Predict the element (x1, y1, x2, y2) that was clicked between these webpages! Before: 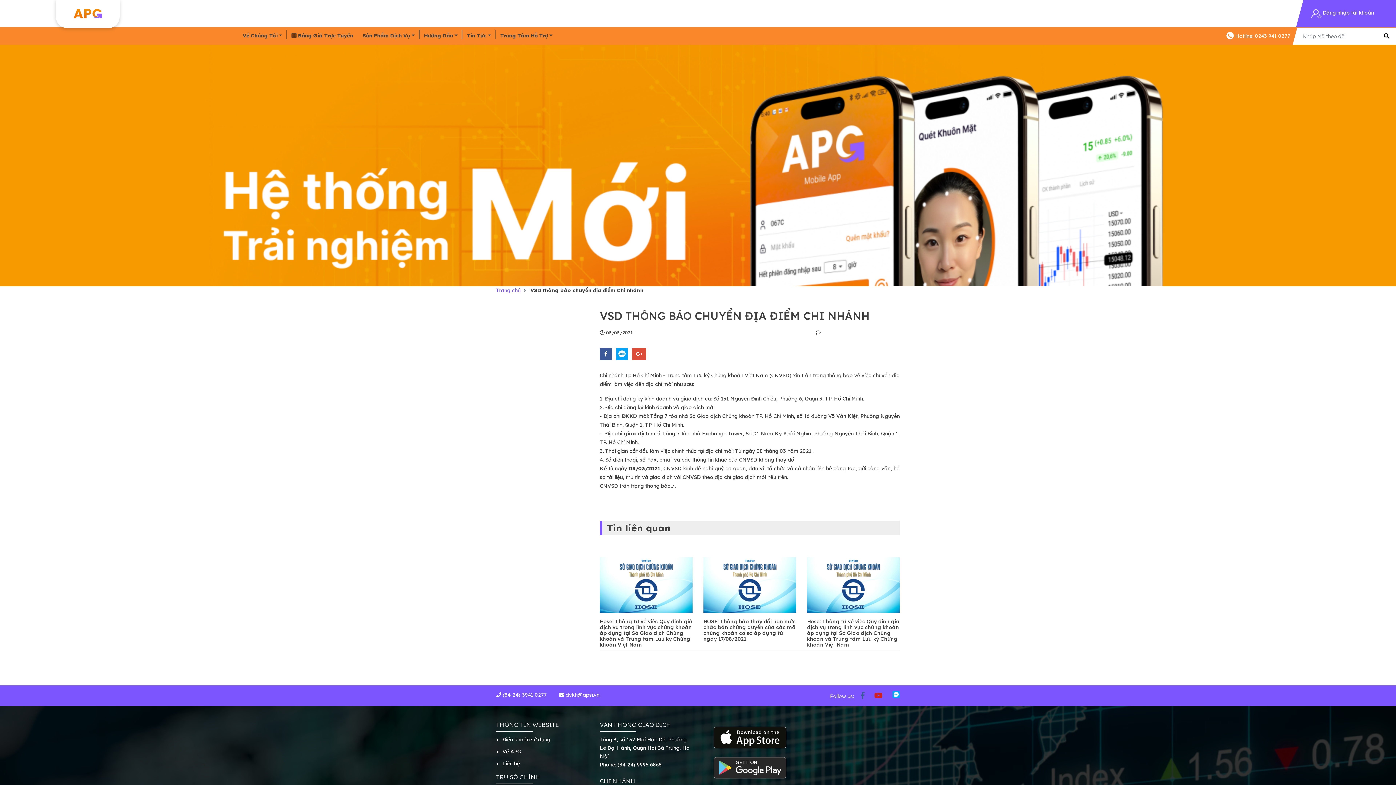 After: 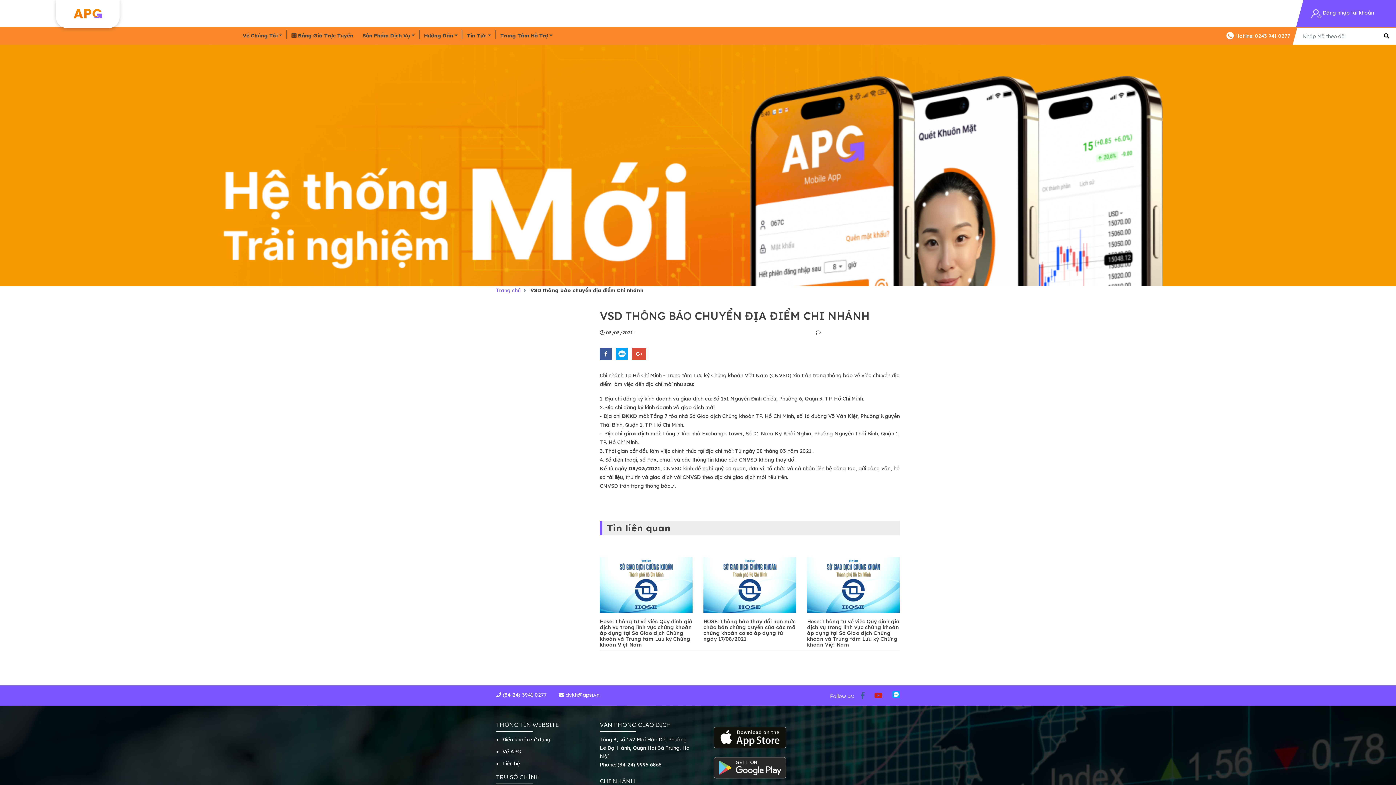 Action: bbox: (600, 348, 612, 360)